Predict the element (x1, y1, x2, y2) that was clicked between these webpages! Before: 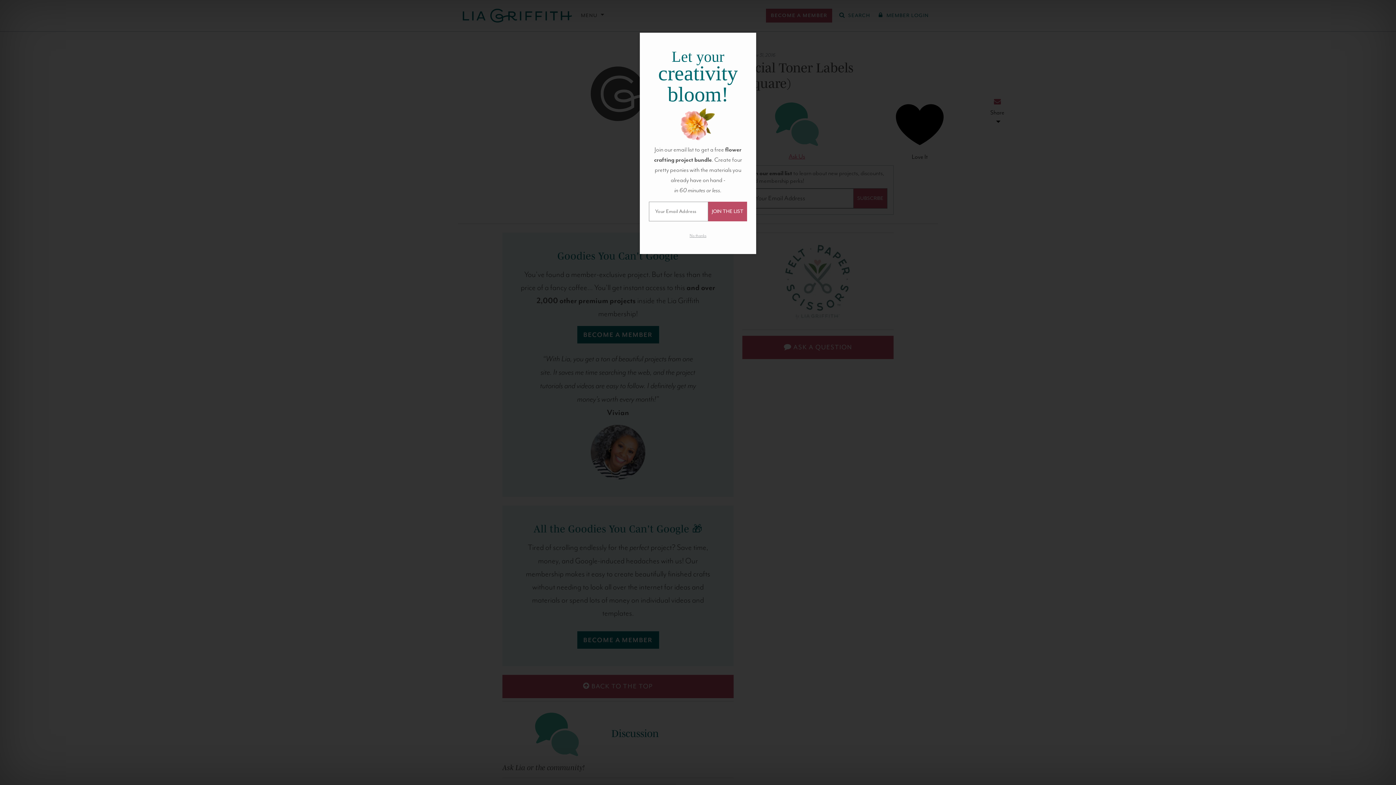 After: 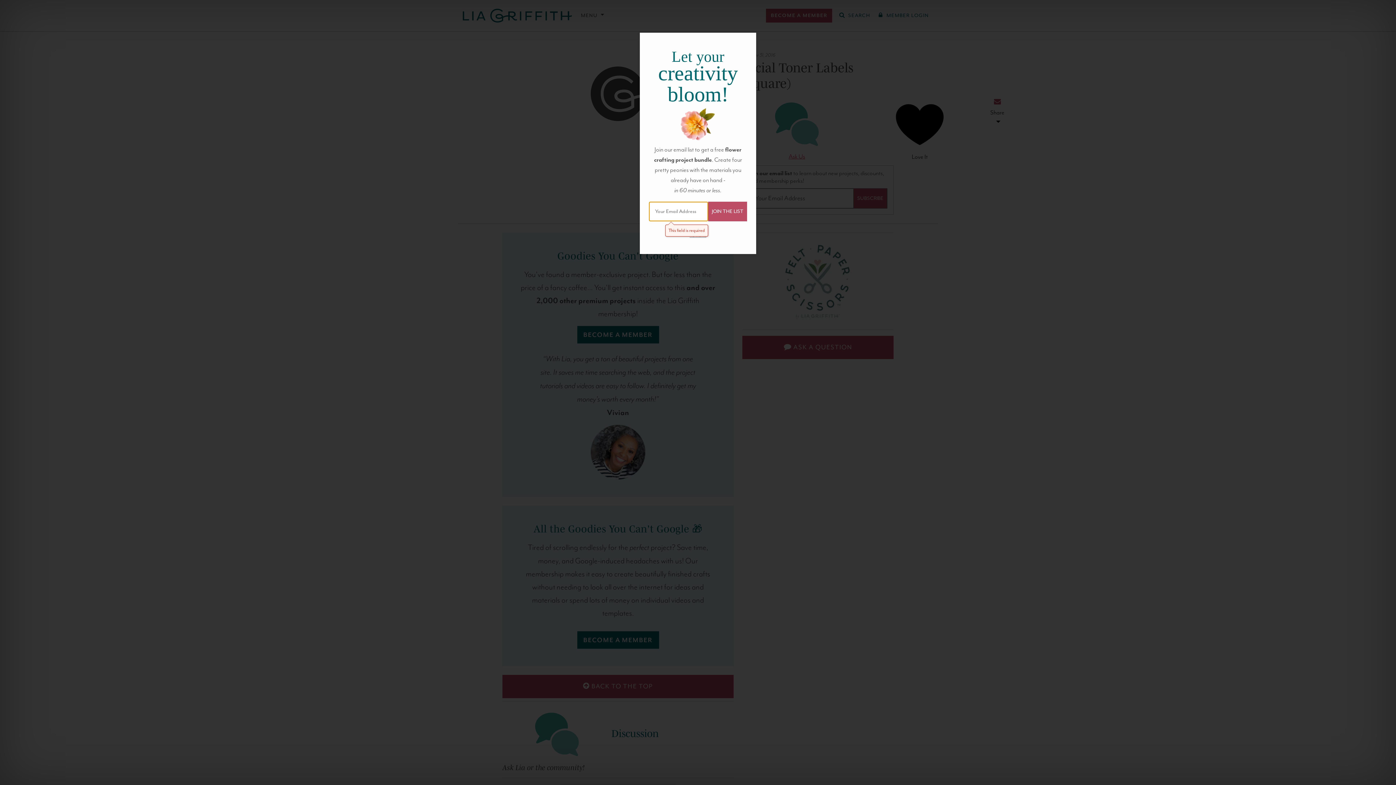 Action: label: JOIN THE LIST bbox: (708, 201, 747, 221)